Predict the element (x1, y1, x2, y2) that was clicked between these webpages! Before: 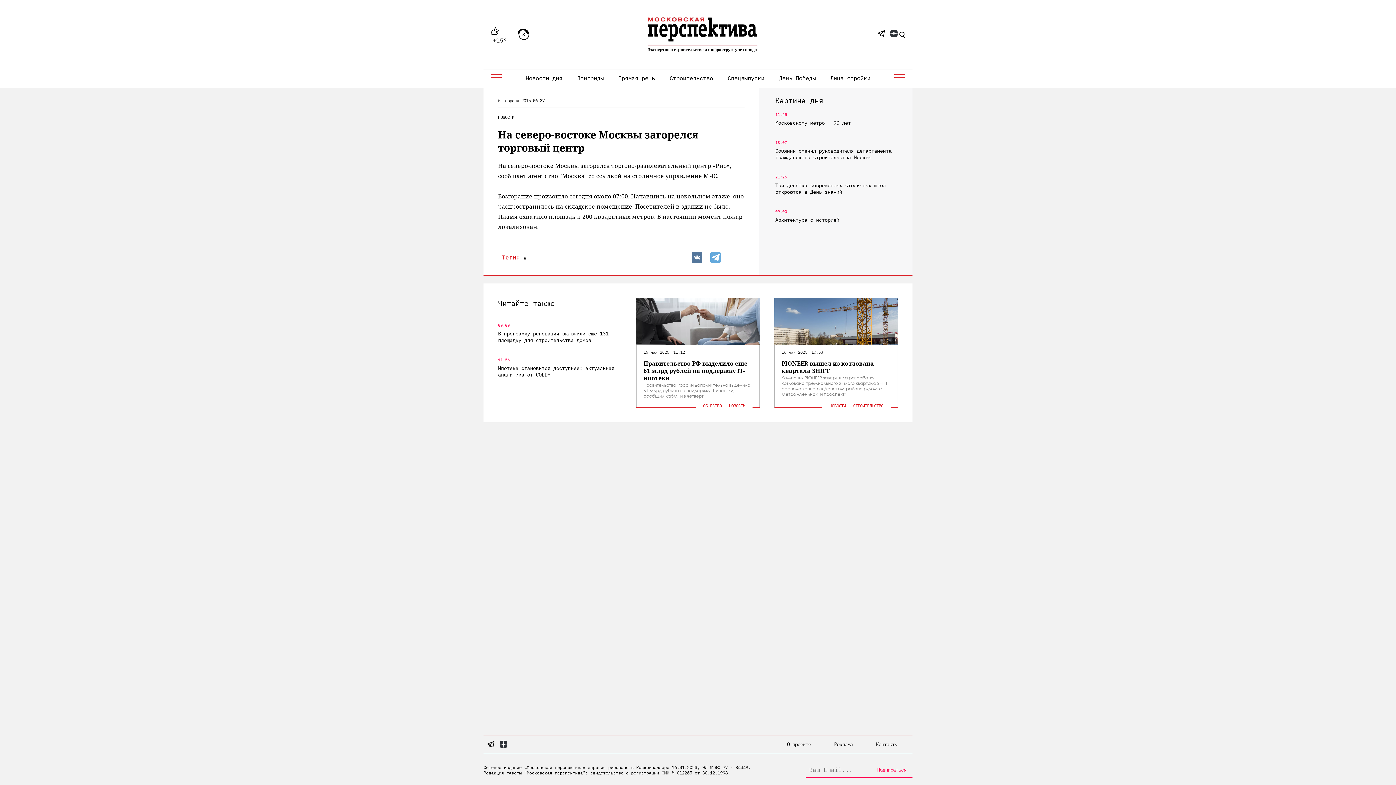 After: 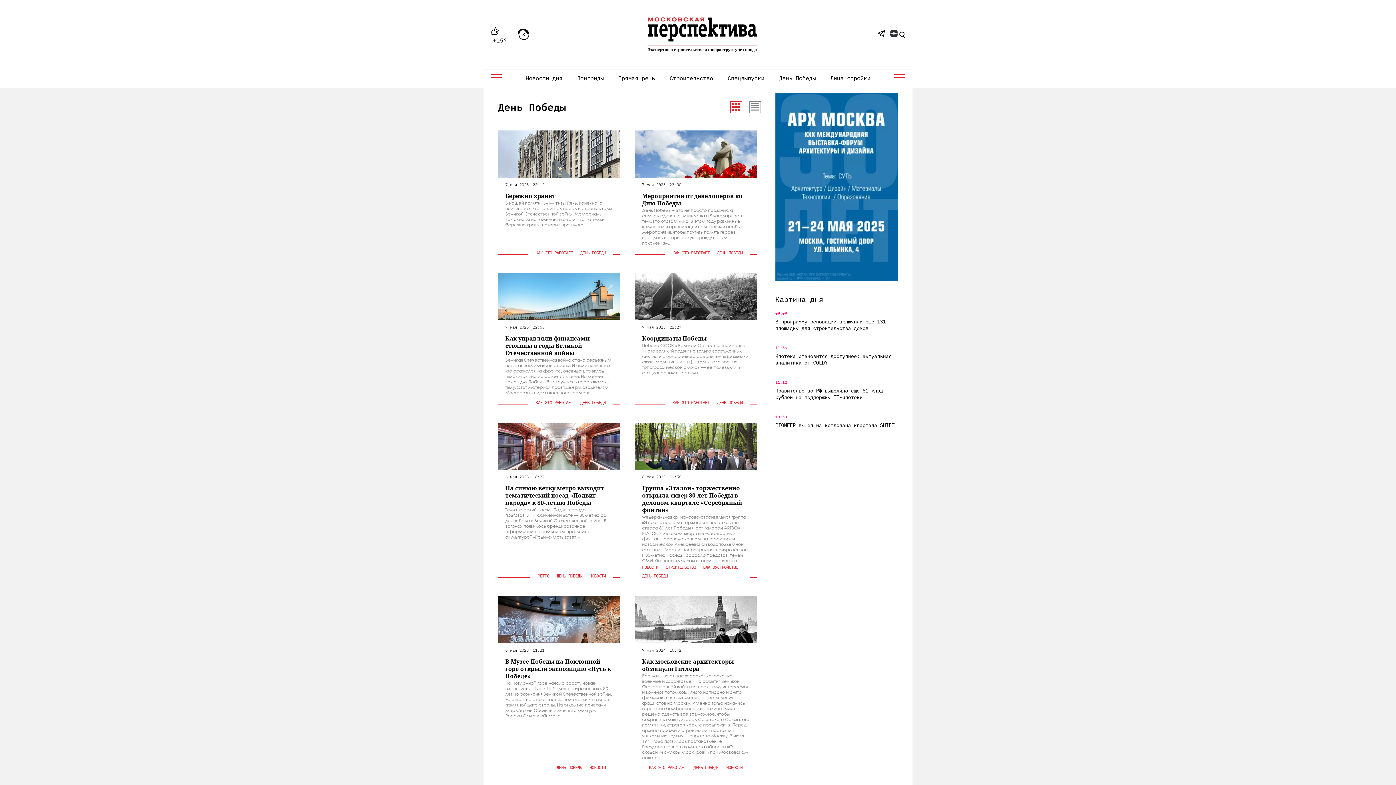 Action: bbox: (775, 70, 819, 85) label: День Победы